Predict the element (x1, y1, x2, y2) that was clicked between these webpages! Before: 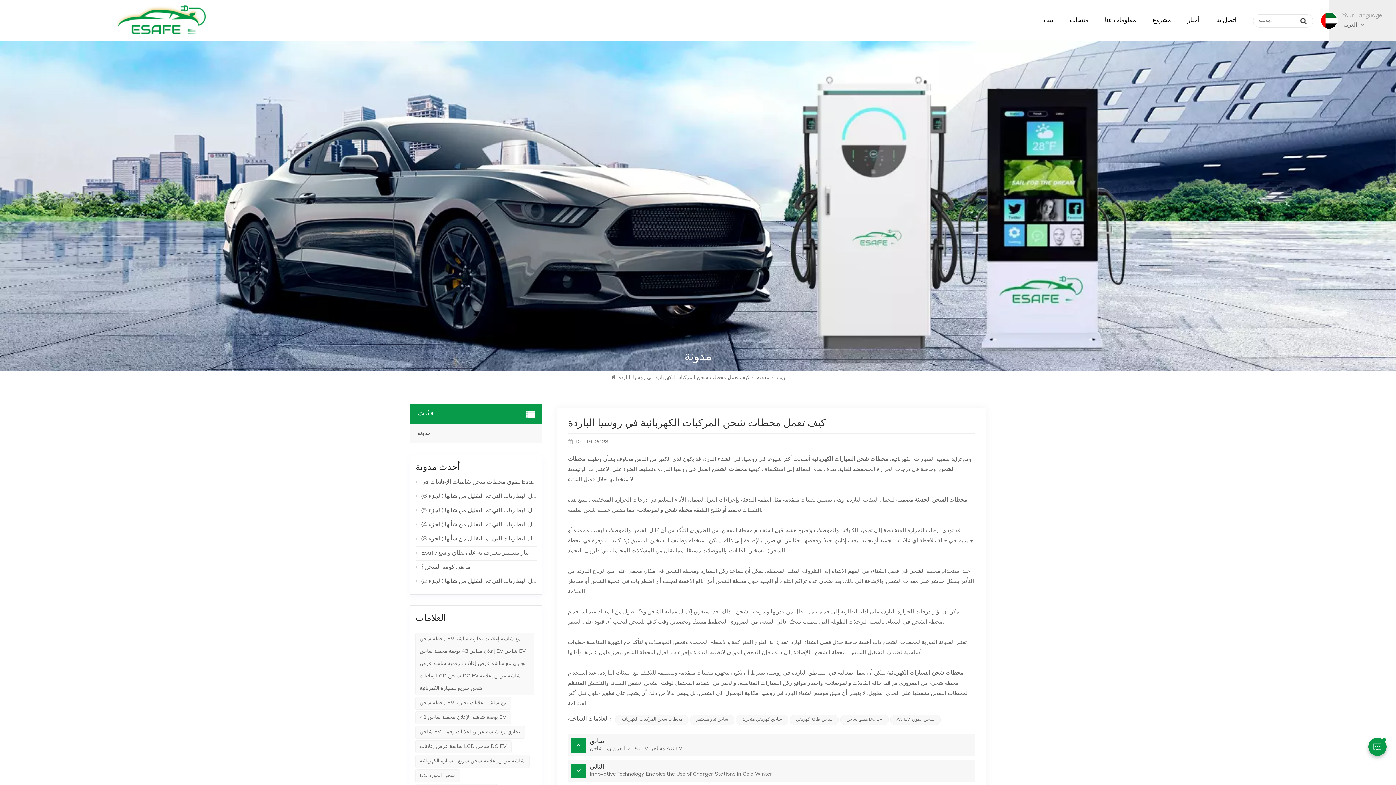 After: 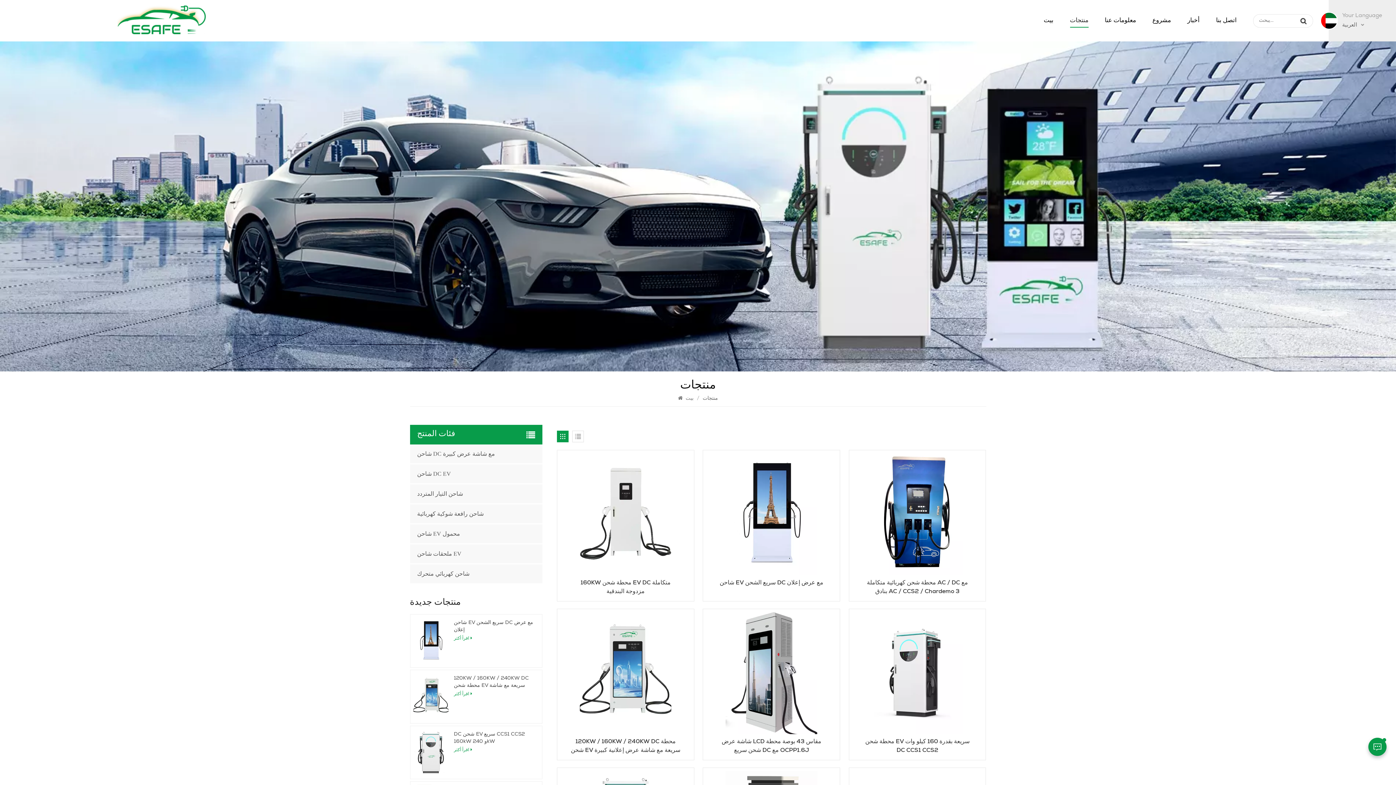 Action: label: منتجات bbox: (1070, 12, 1088, 29)